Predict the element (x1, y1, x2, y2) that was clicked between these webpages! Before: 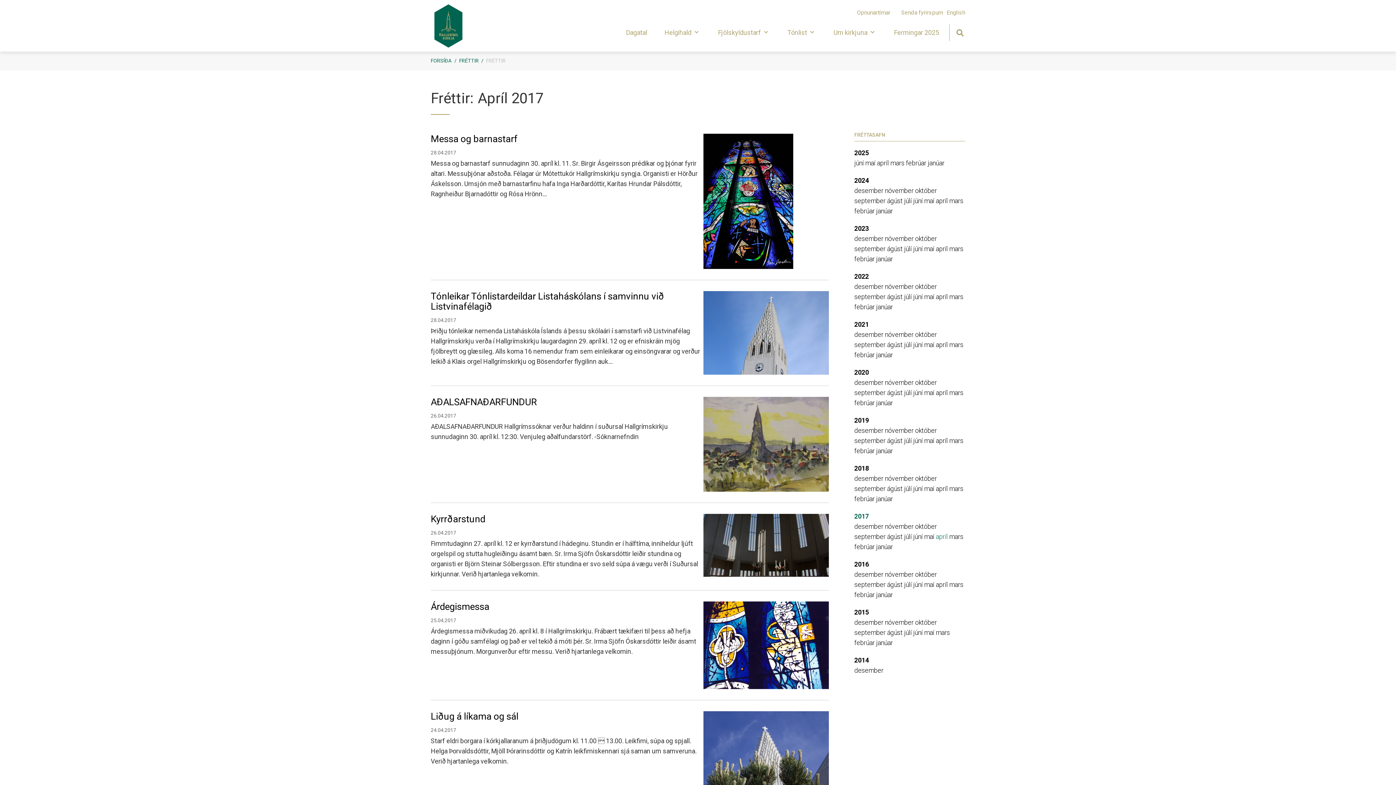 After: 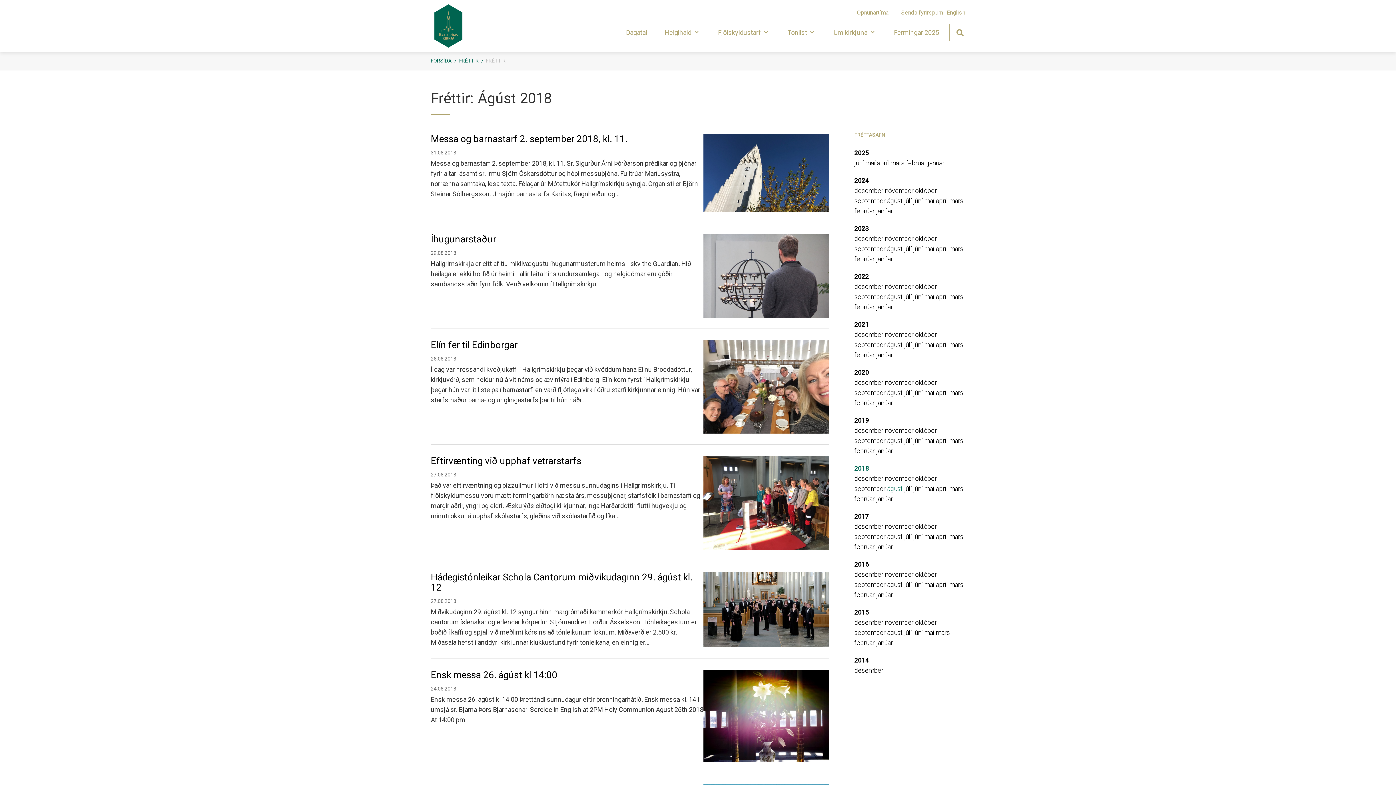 Action: bbox: (887, 485, 902, 492) label: ágúst